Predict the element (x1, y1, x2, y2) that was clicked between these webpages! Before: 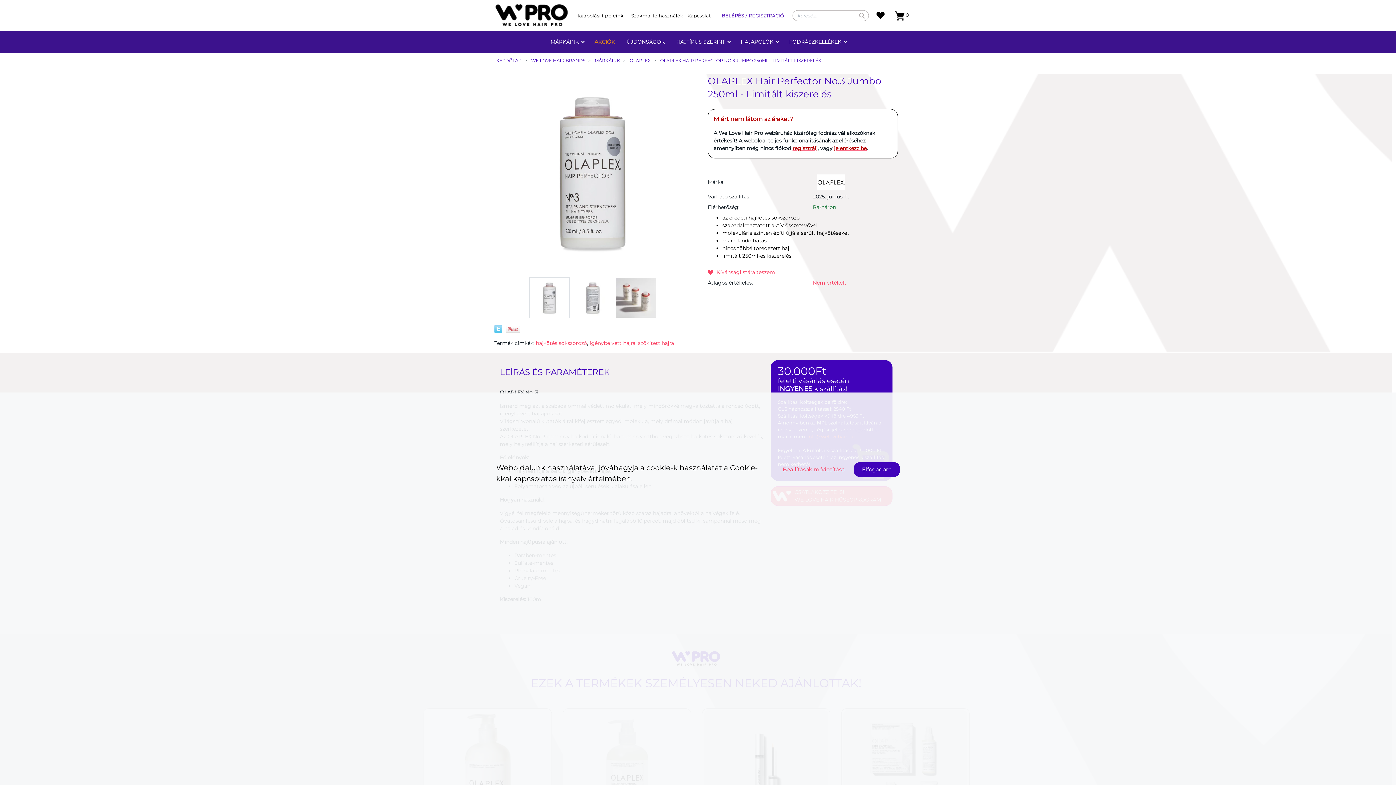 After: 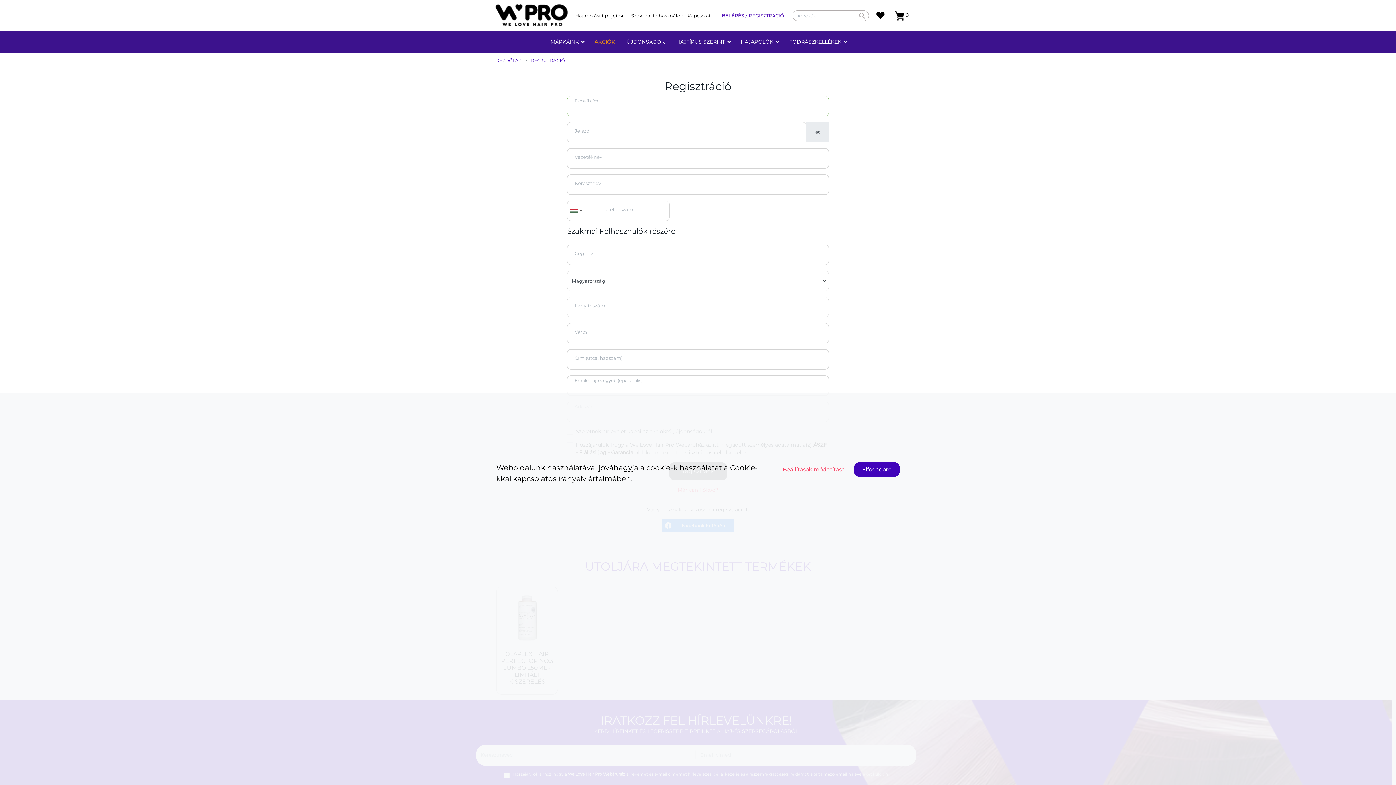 Action: label: REGISZTRÁCIÓ bbox: (747, 10, 785, 20)